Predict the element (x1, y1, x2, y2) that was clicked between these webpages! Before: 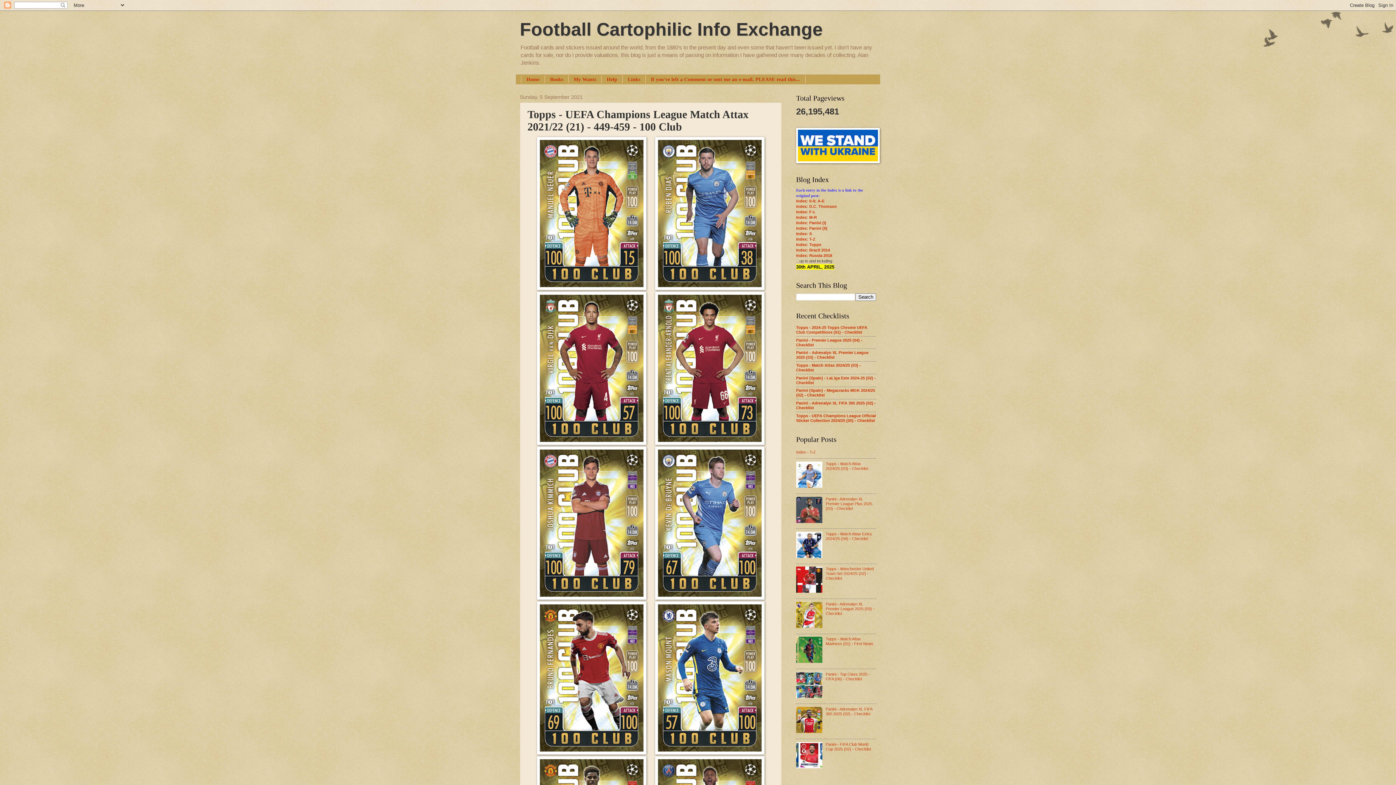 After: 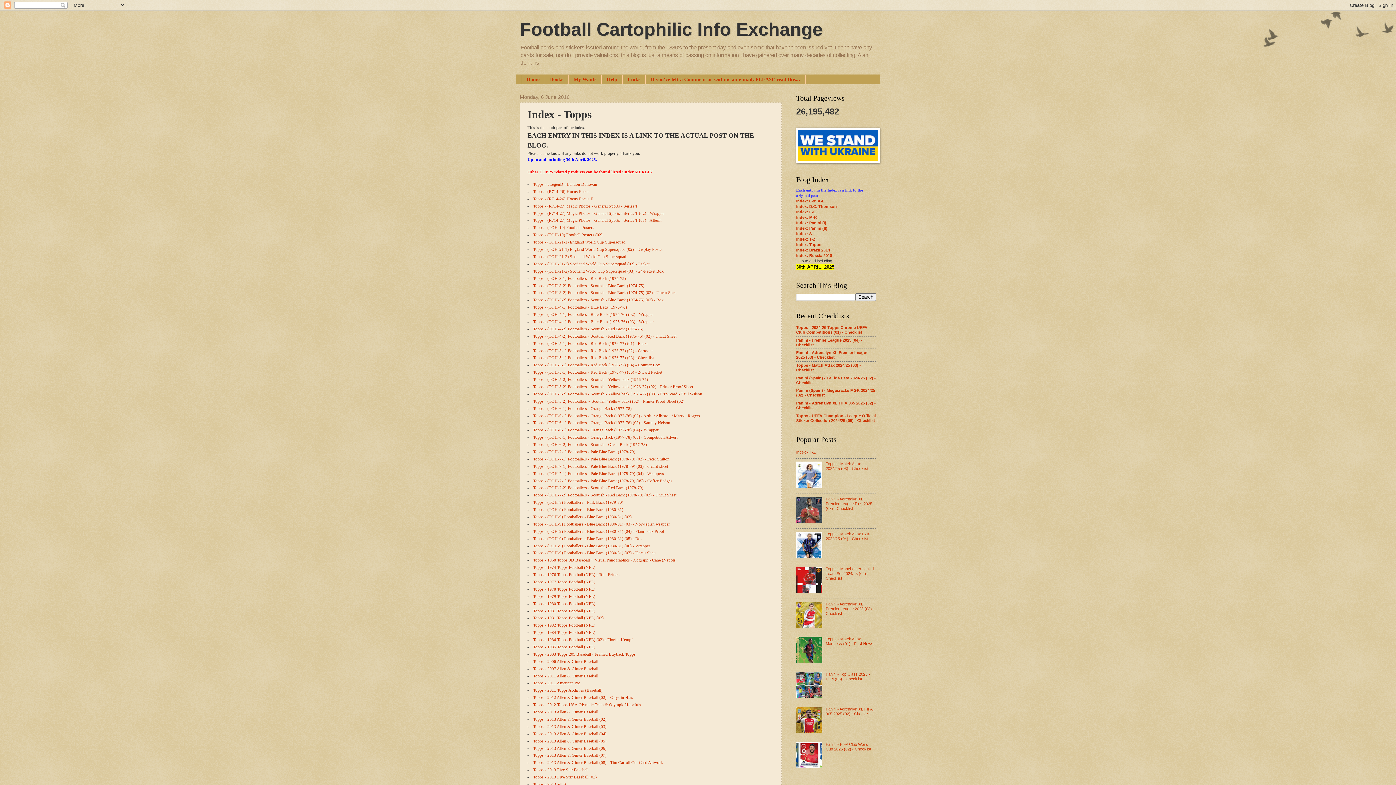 Action: bbox: (796, 242, 821, 246) label: Index: Topps